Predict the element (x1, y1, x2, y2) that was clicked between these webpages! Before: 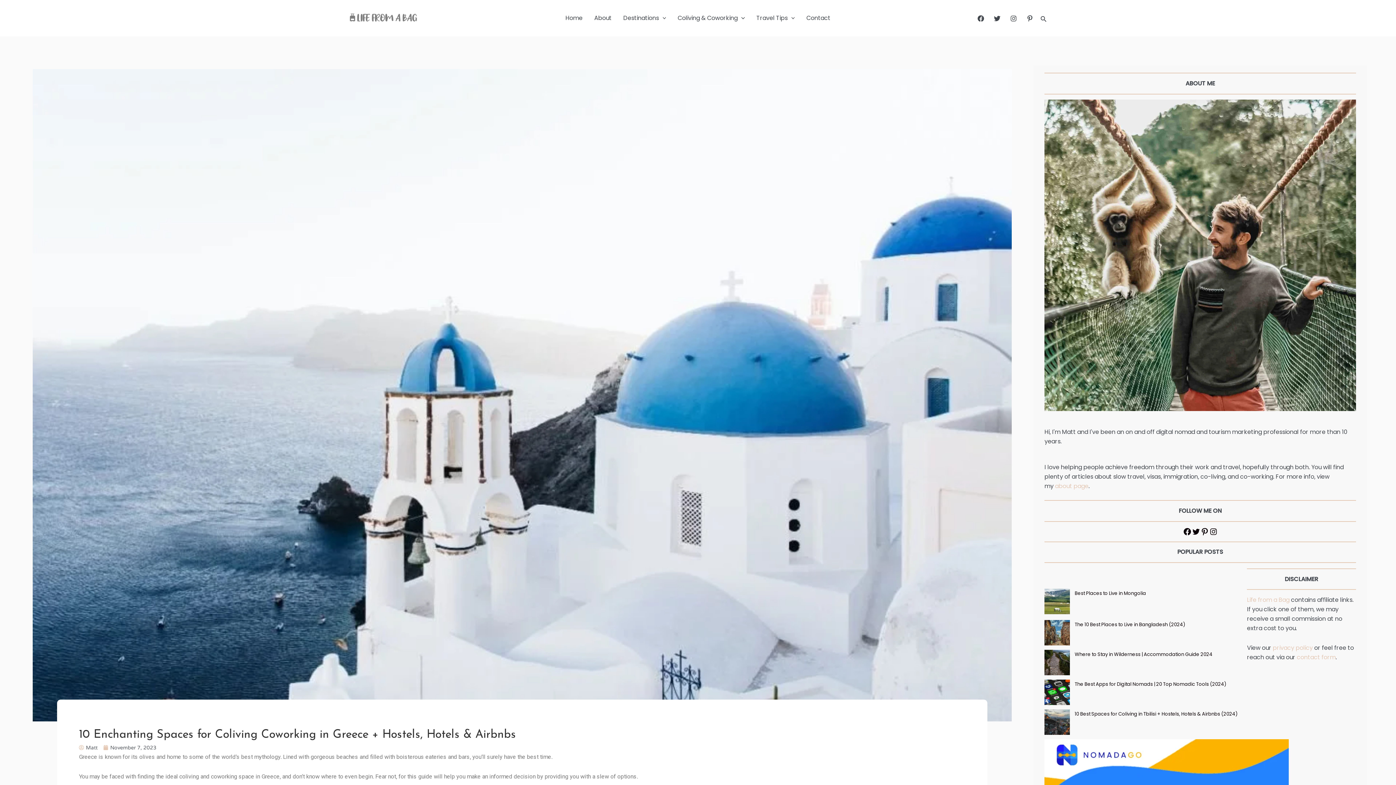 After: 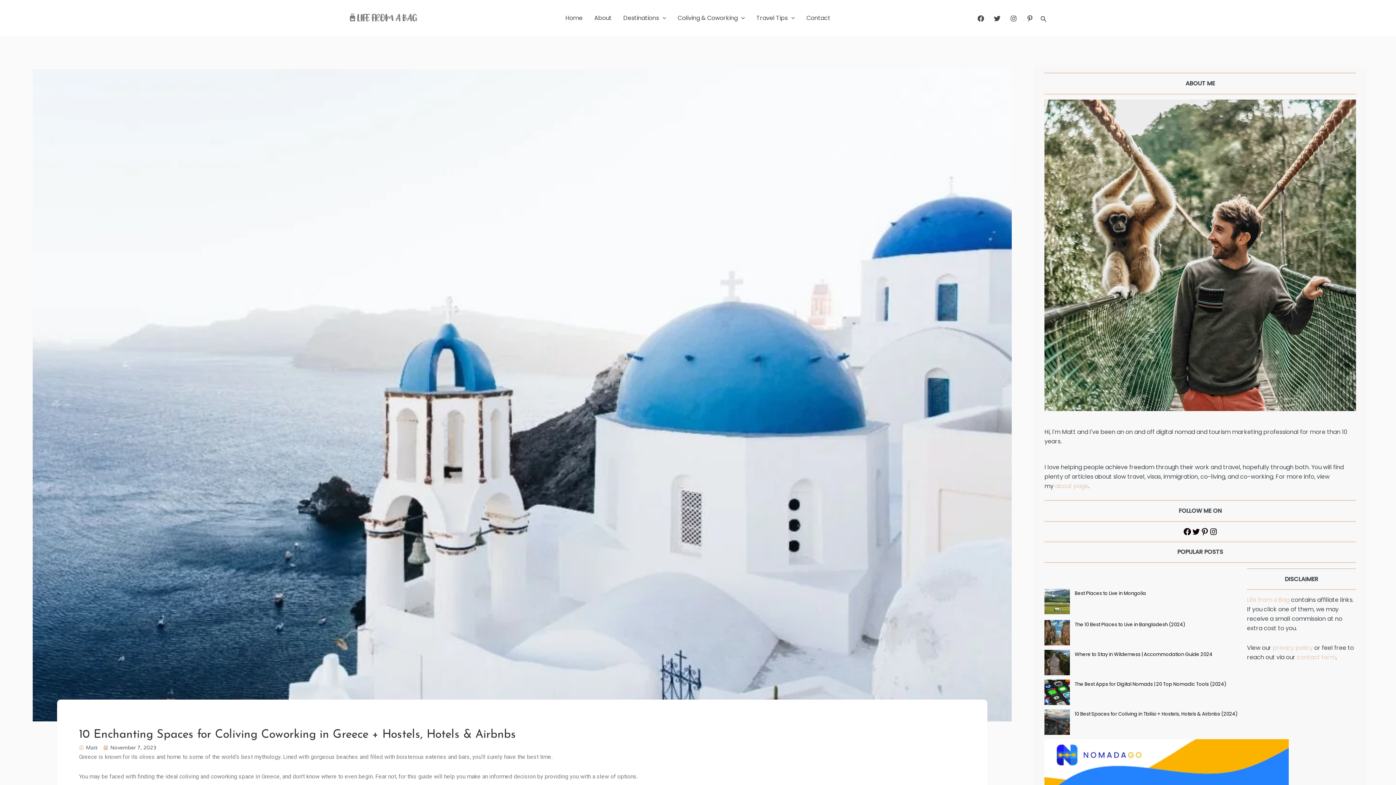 Action: label: about page bbox: (1055, 482, 1088, 490)